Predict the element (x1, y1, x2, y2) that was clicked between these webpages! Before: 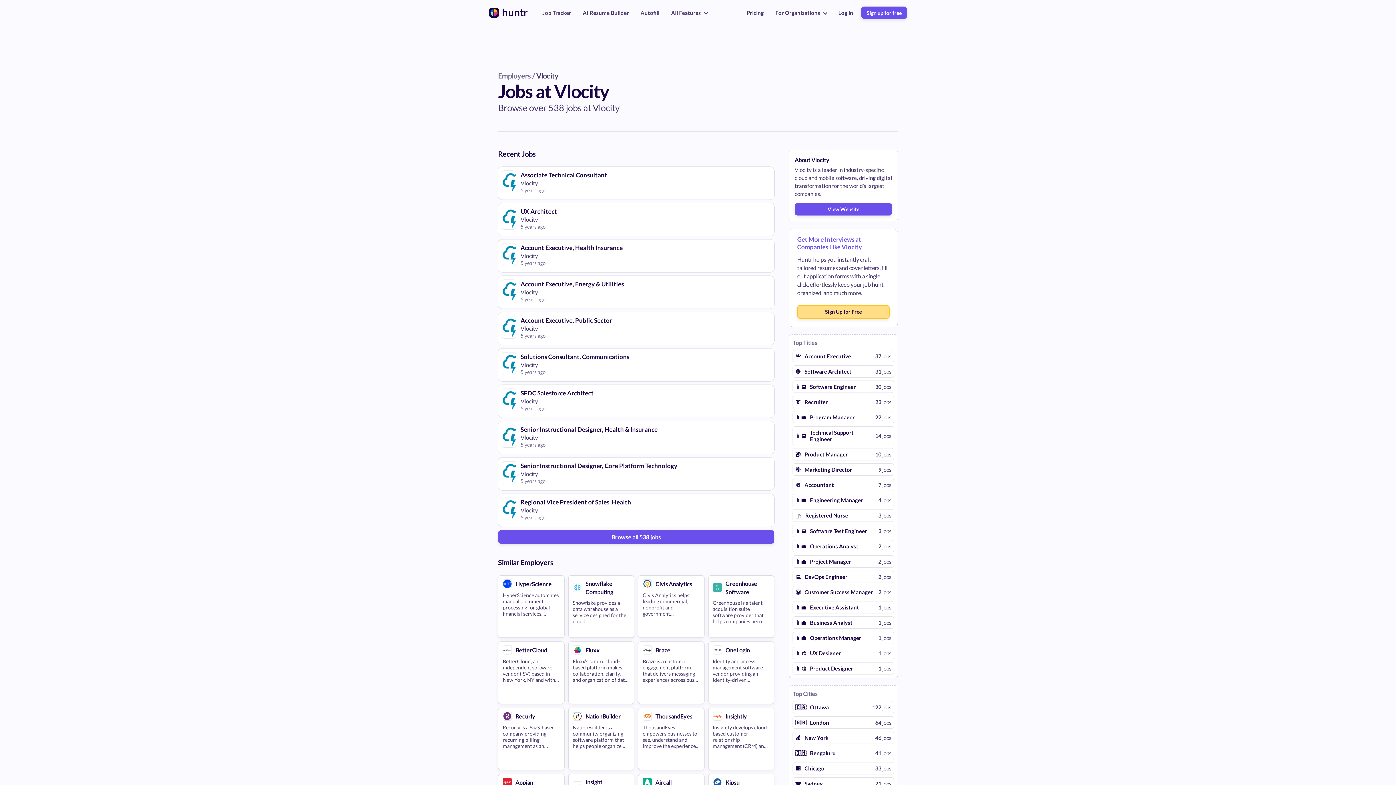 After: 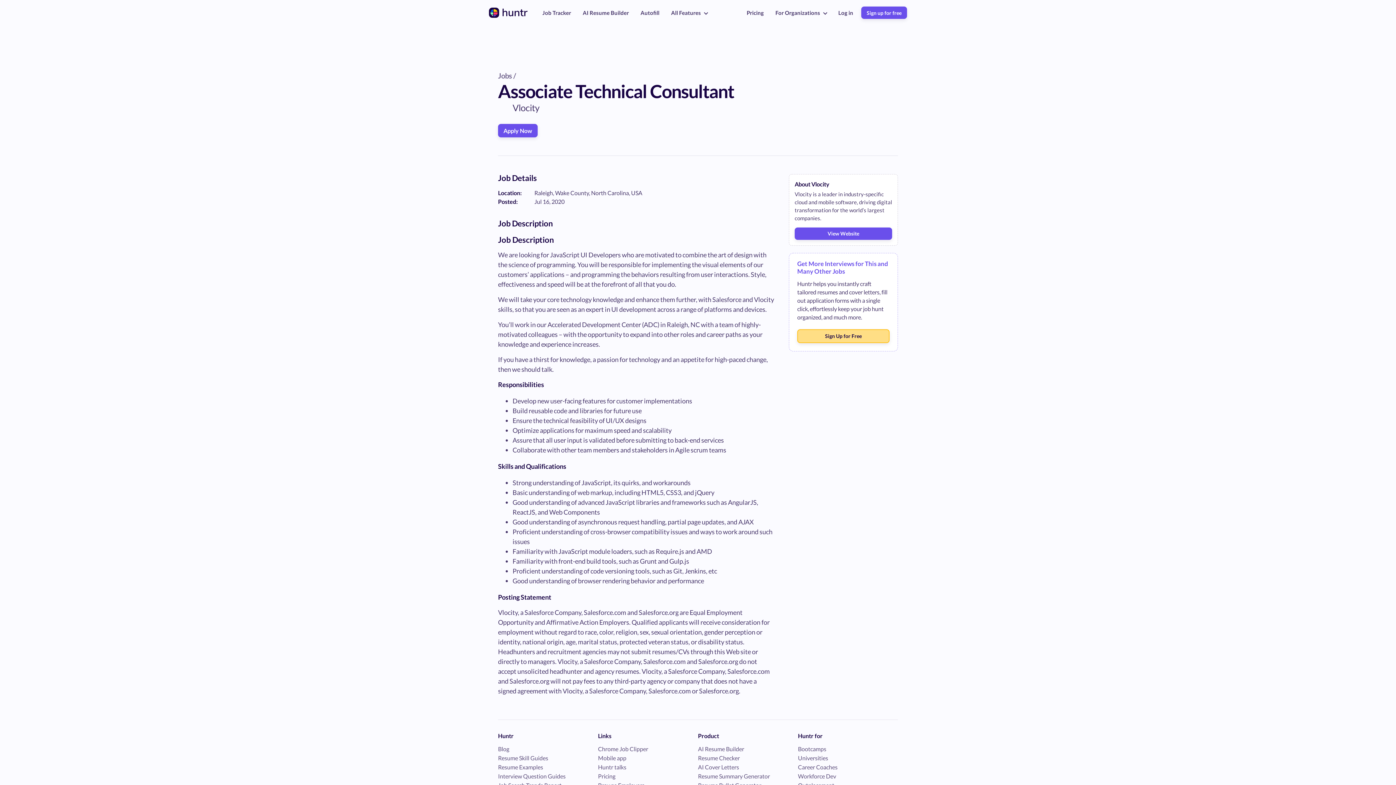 Action: label: Associate Technical Consultant

Vlocity

5 years ago bbox: (498, 166, 774, 199)